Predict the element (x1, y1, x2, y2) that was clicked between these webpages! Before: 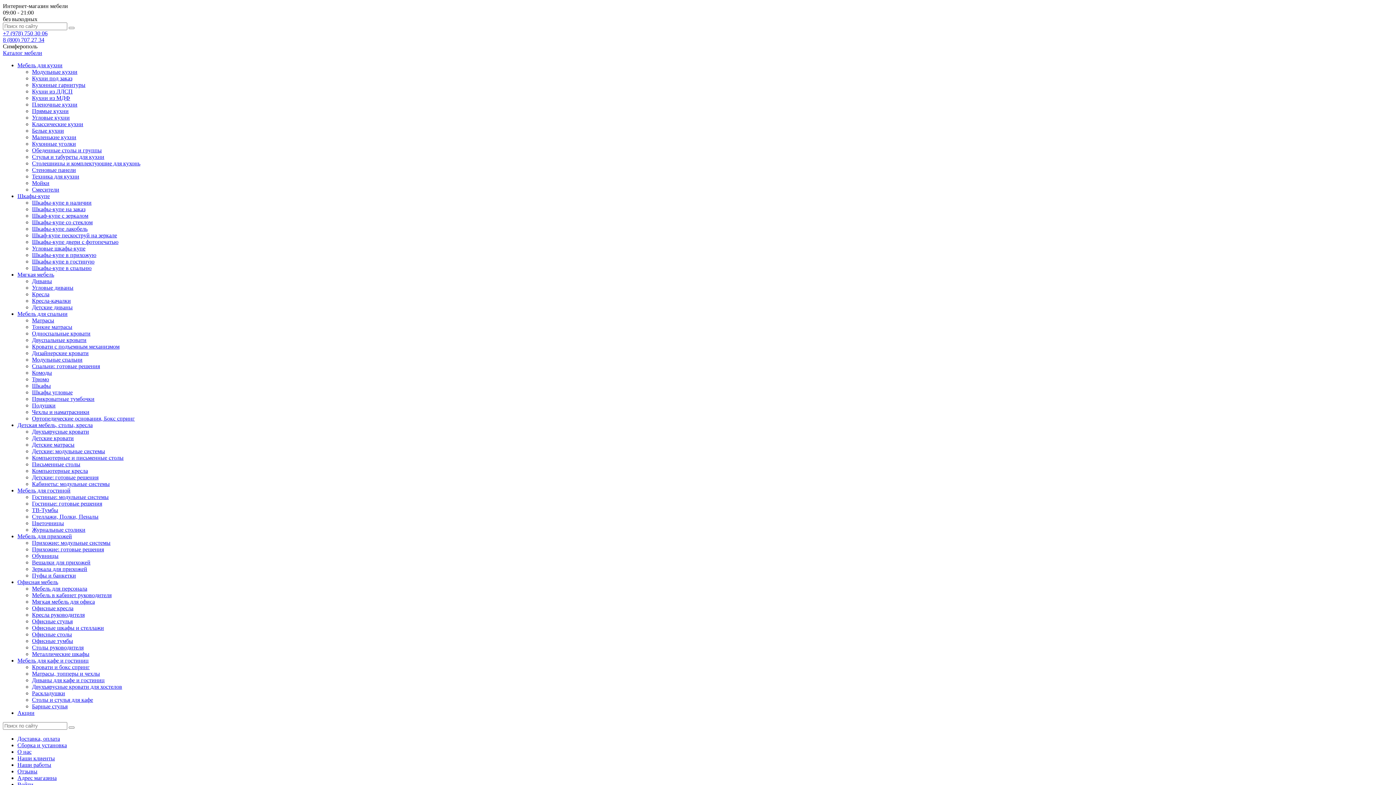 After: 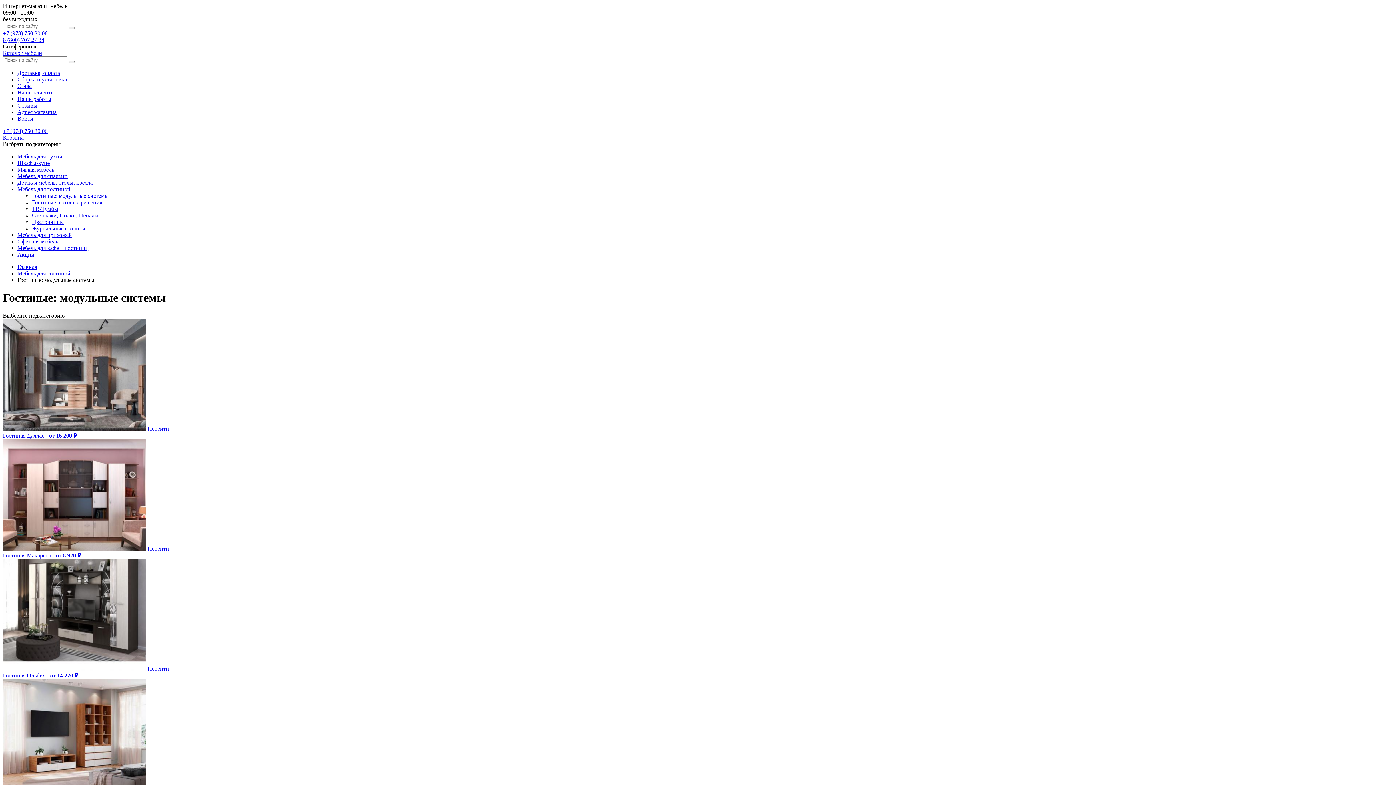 Action: label: Гостиные: модульные системы bbox: (32, 494, 108, 500)